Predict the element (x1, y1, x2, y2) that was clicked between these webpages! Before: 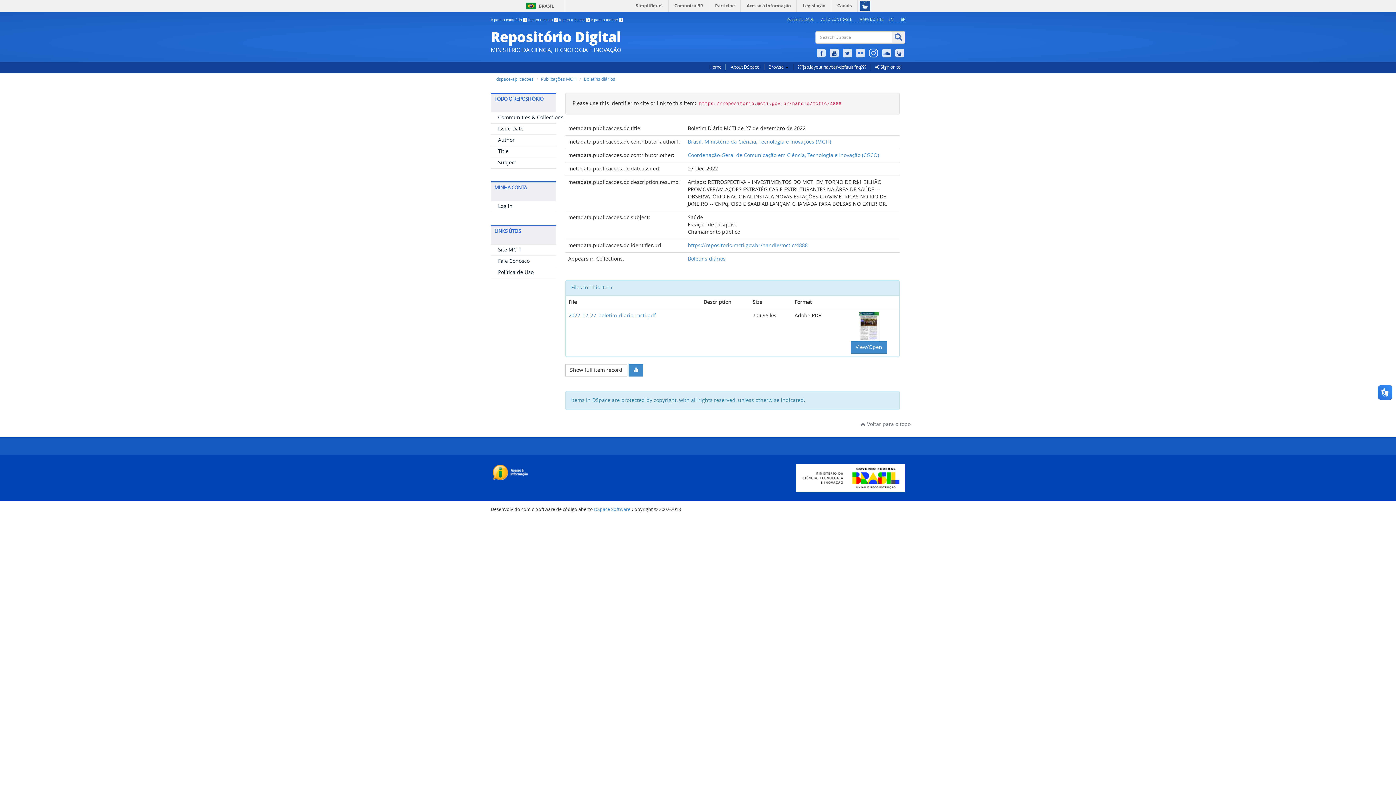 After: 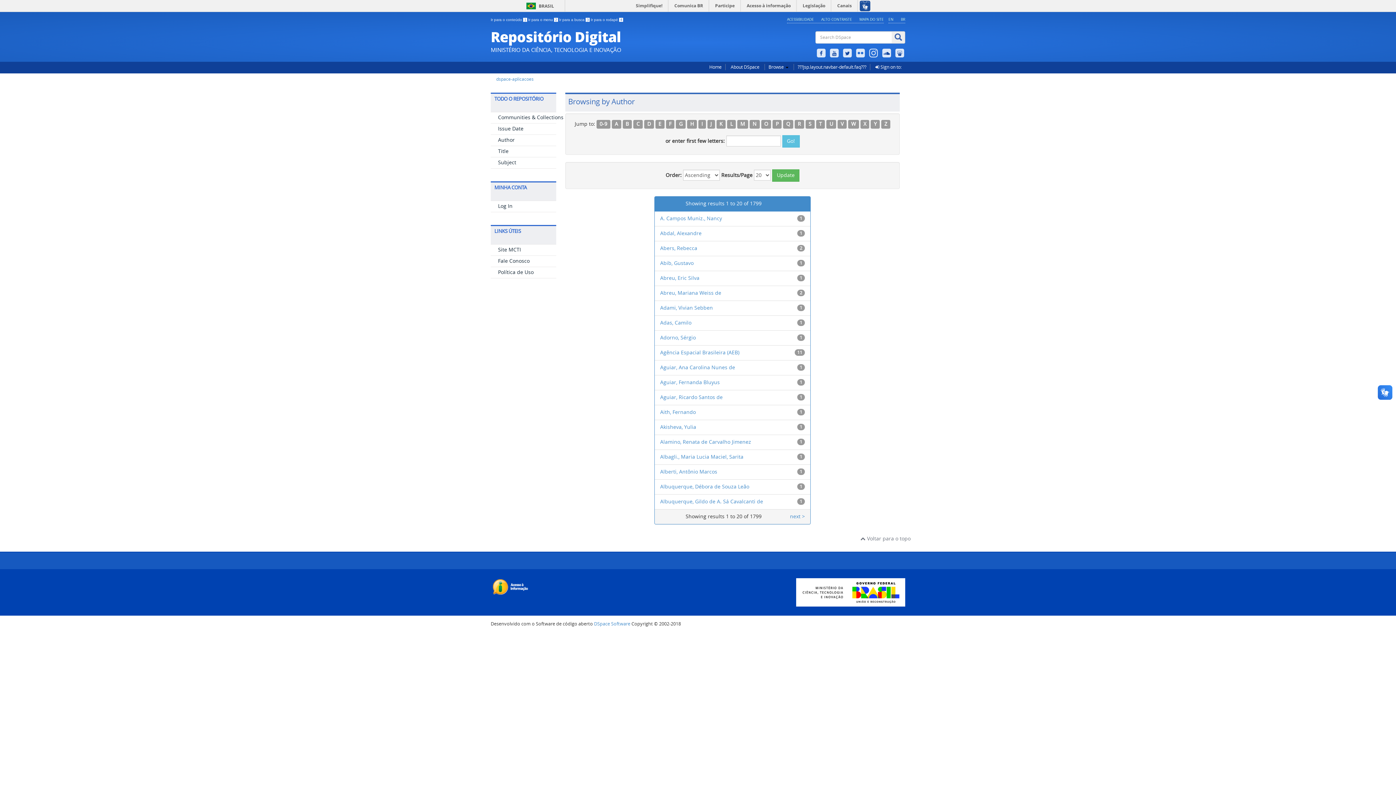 Action: bbox: (498, 137, 514, 143) label: Author